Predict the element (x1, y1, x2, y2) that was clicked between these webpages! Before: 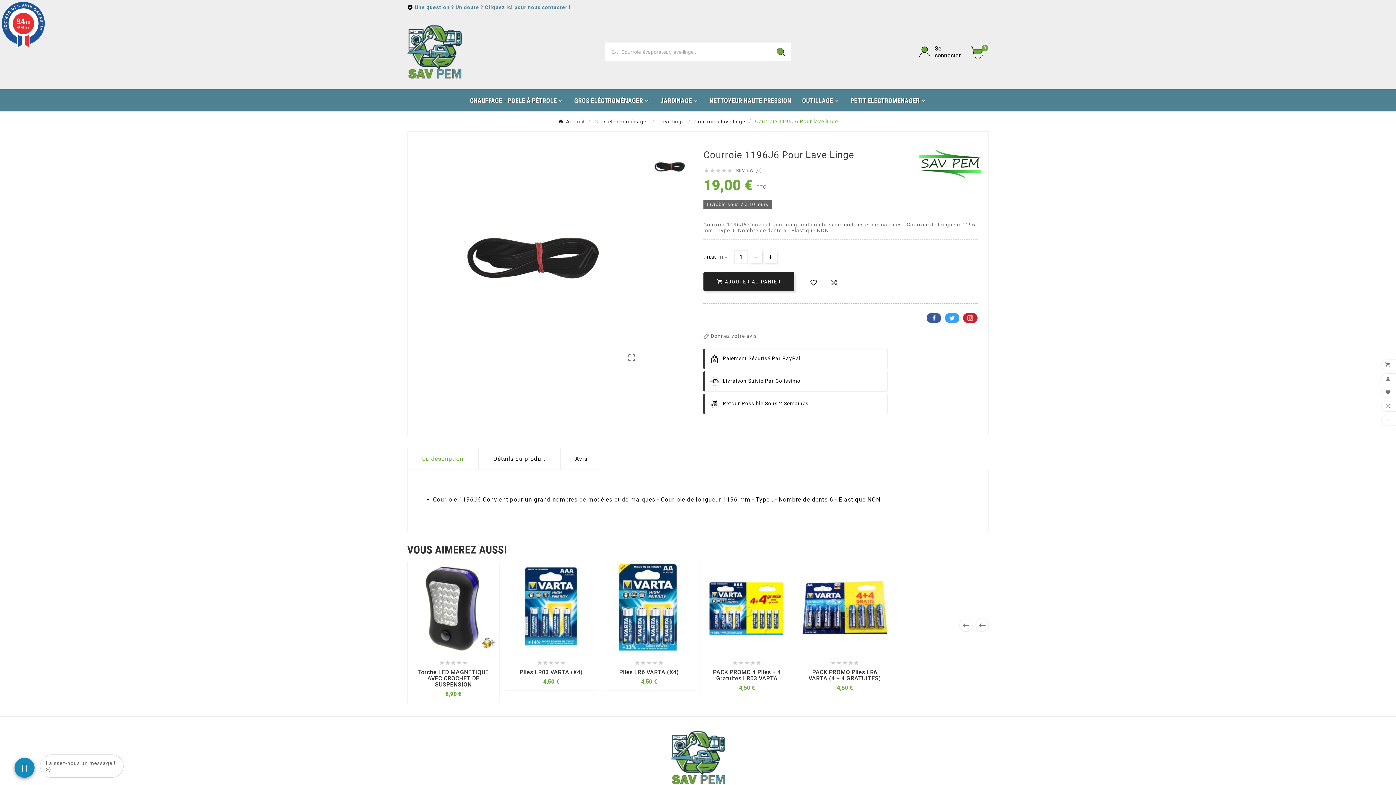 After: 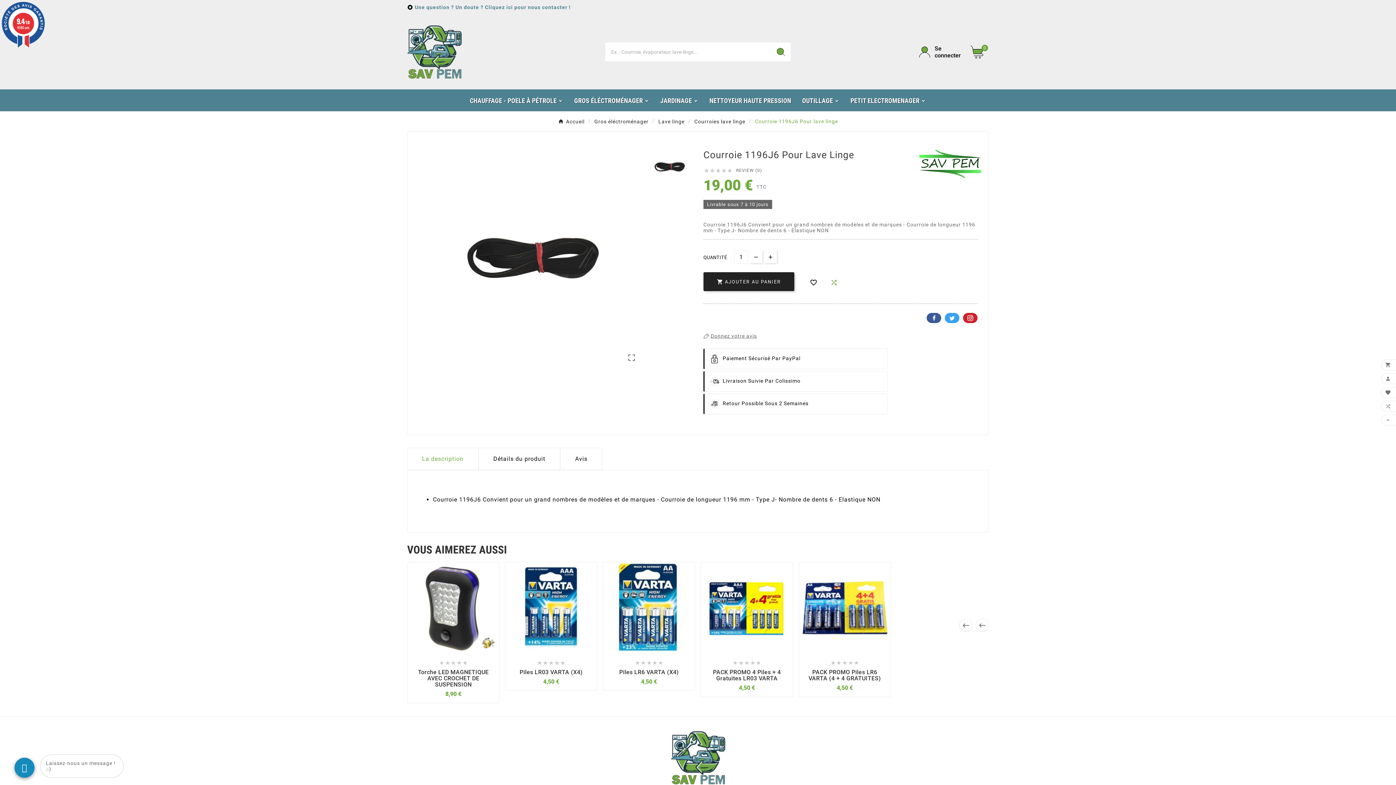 Action: bbox: (826, 275, 841, 289) label: 